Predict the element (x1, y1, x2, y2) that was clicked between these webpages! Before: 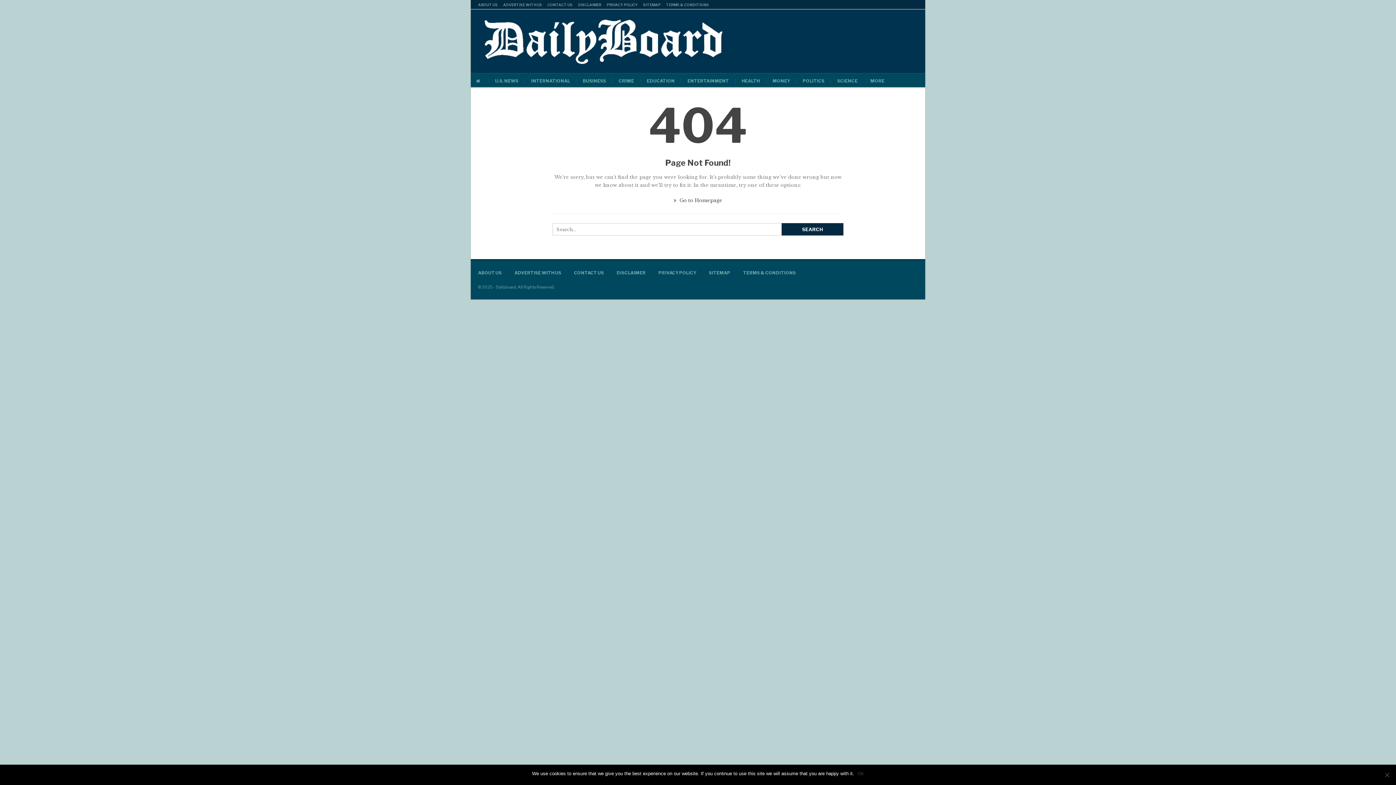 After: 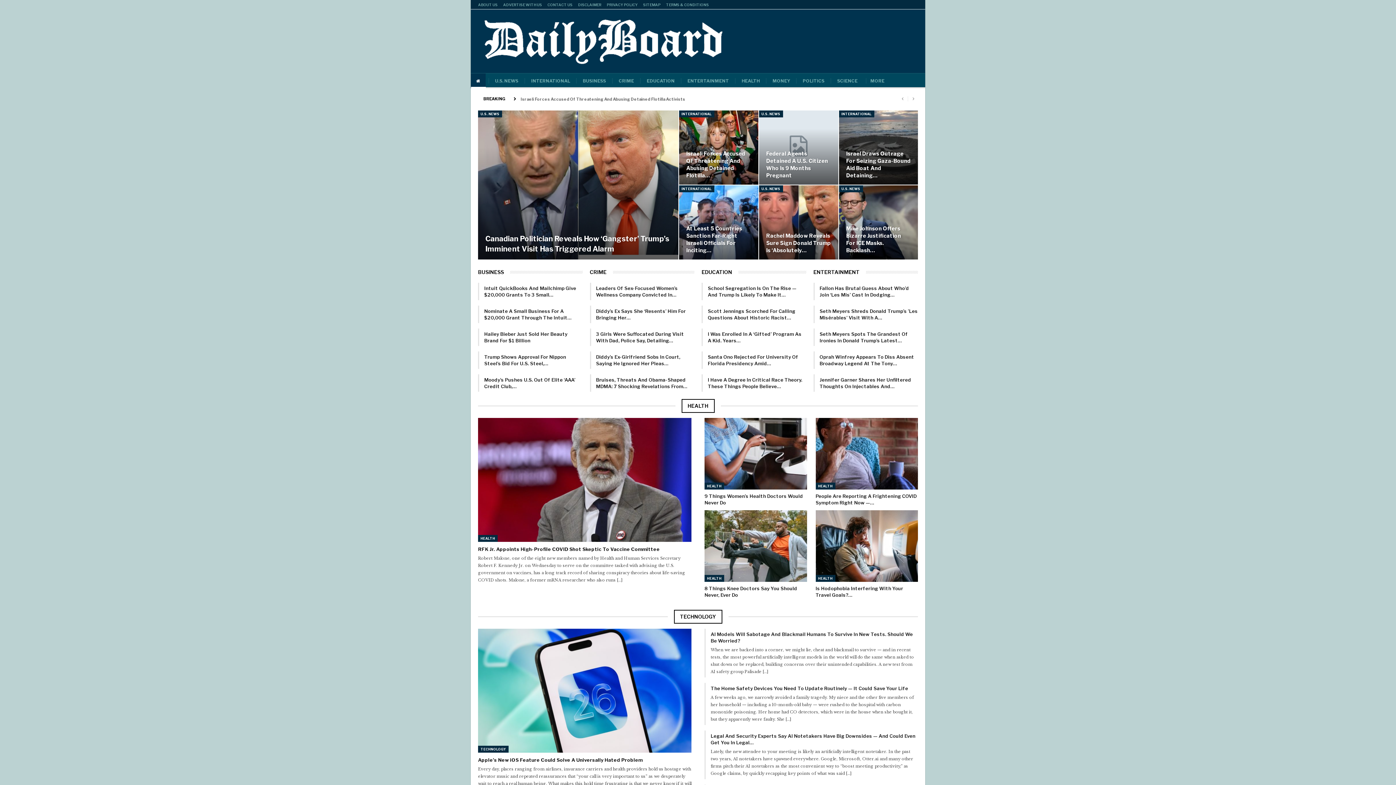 Action: label:  Go to Homepage bbox: (673, 197, 722, 203)